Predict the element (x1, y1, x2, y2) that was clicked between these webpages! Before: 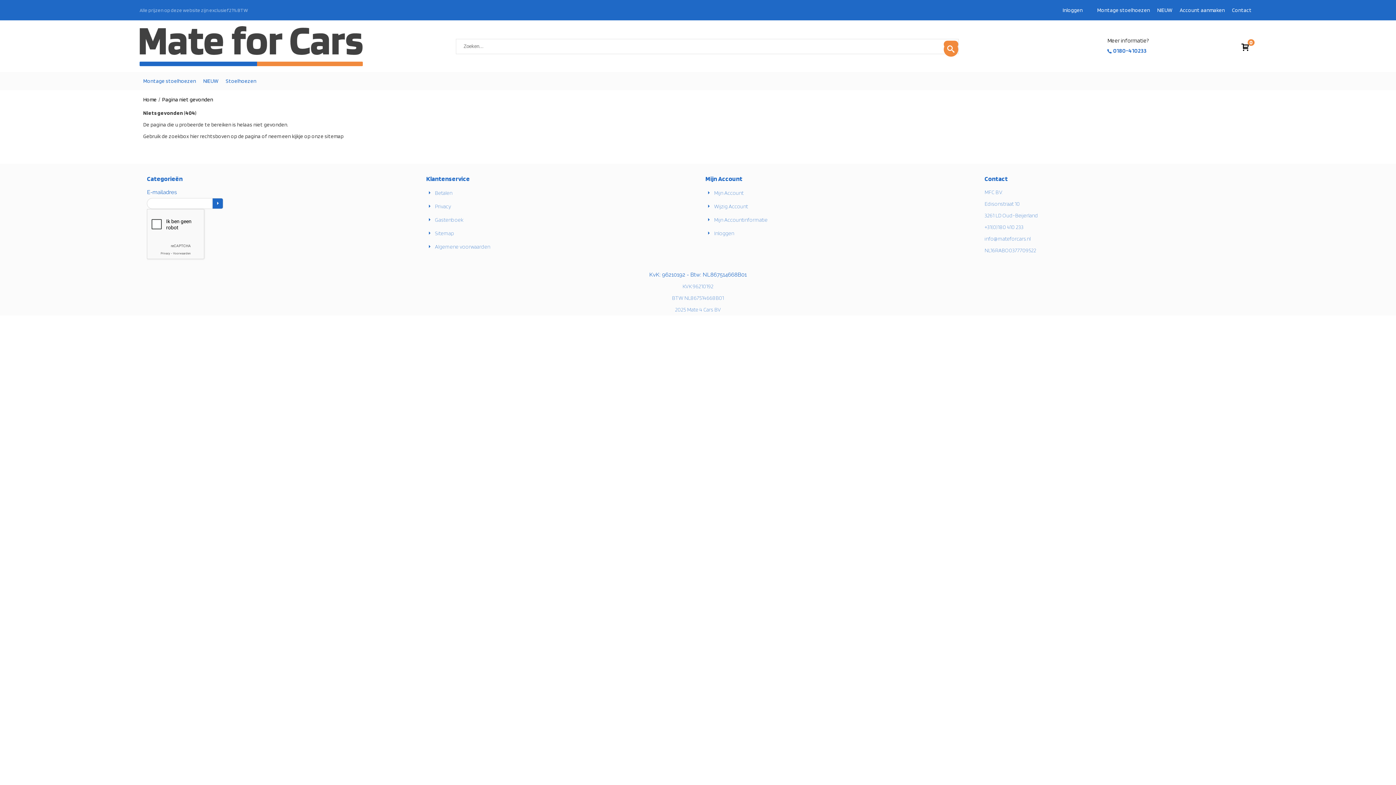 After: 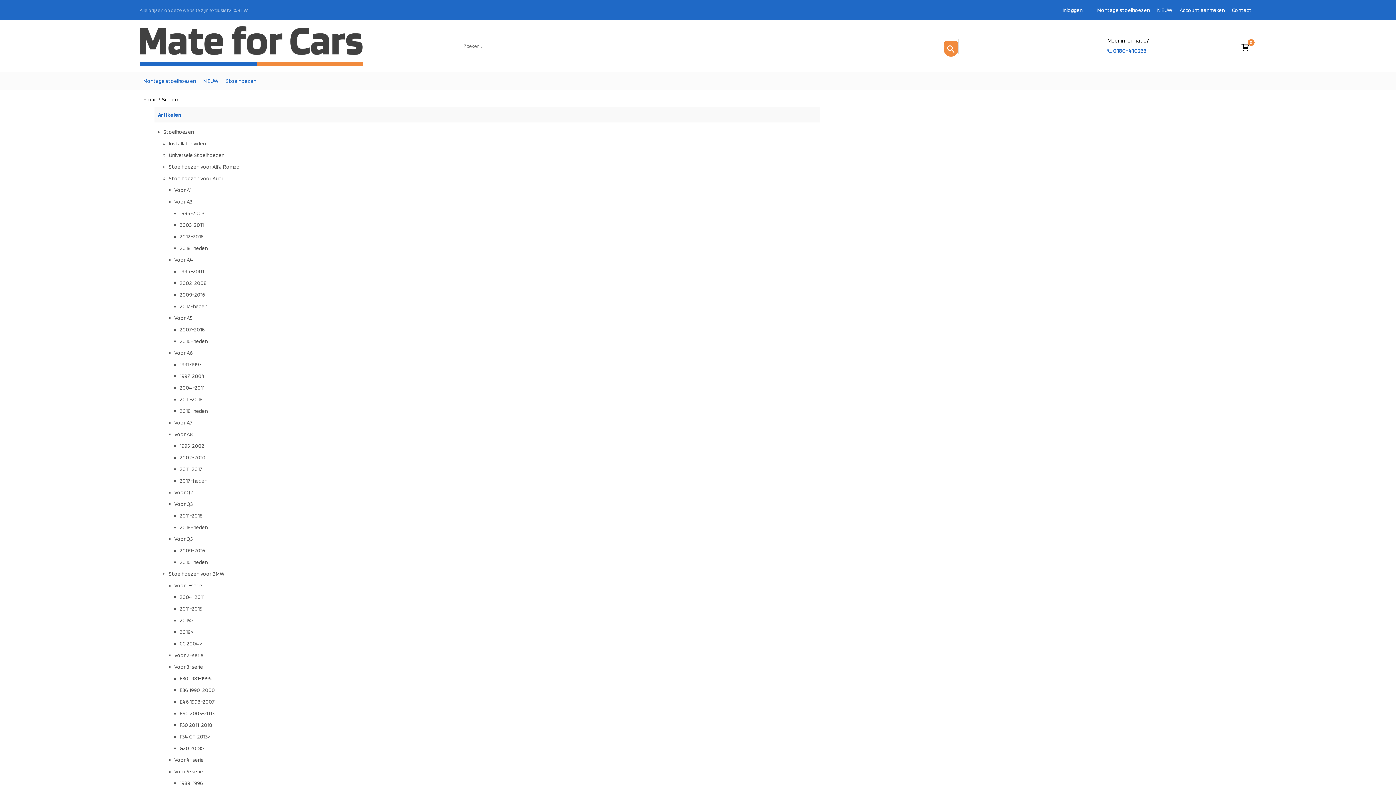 Action: label: sitemap bbox: (324, 133, 343, 139)